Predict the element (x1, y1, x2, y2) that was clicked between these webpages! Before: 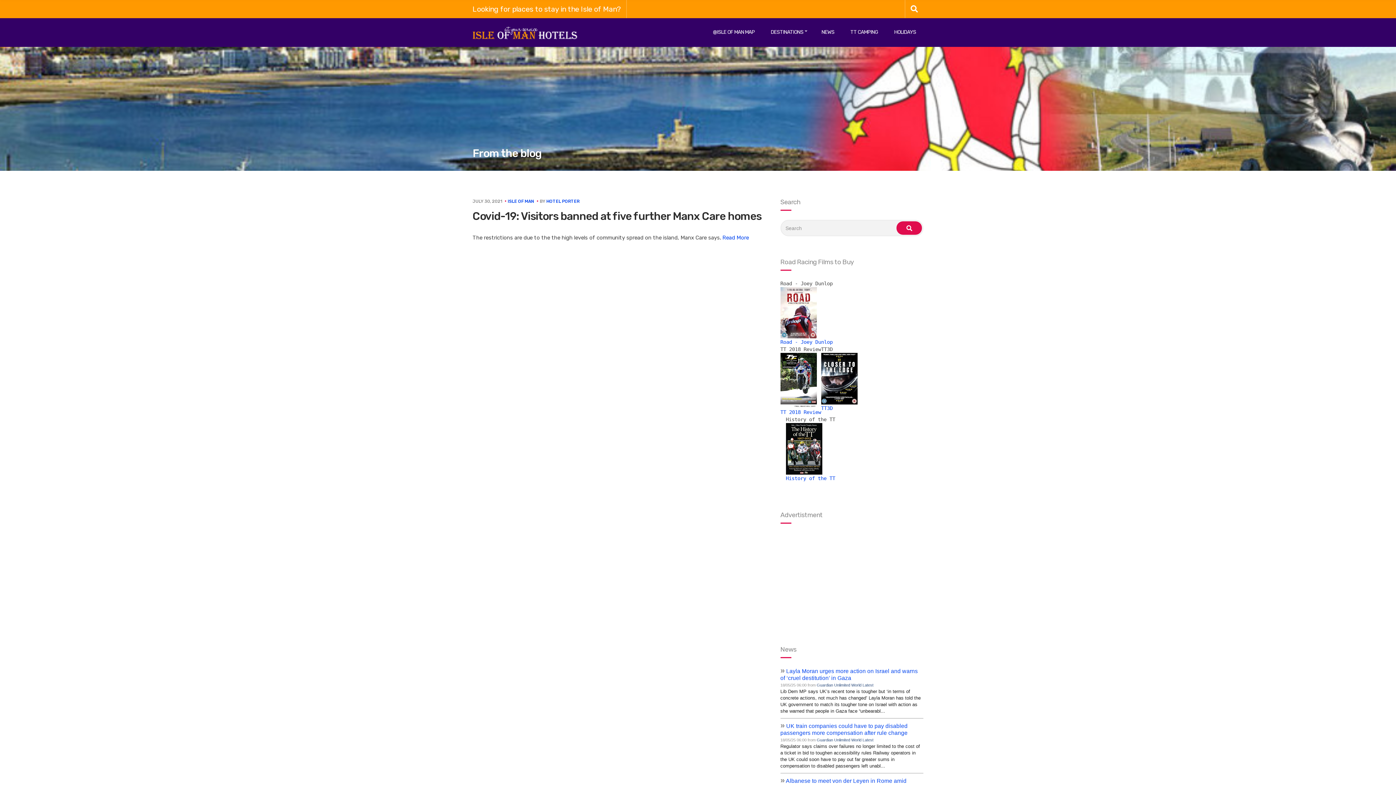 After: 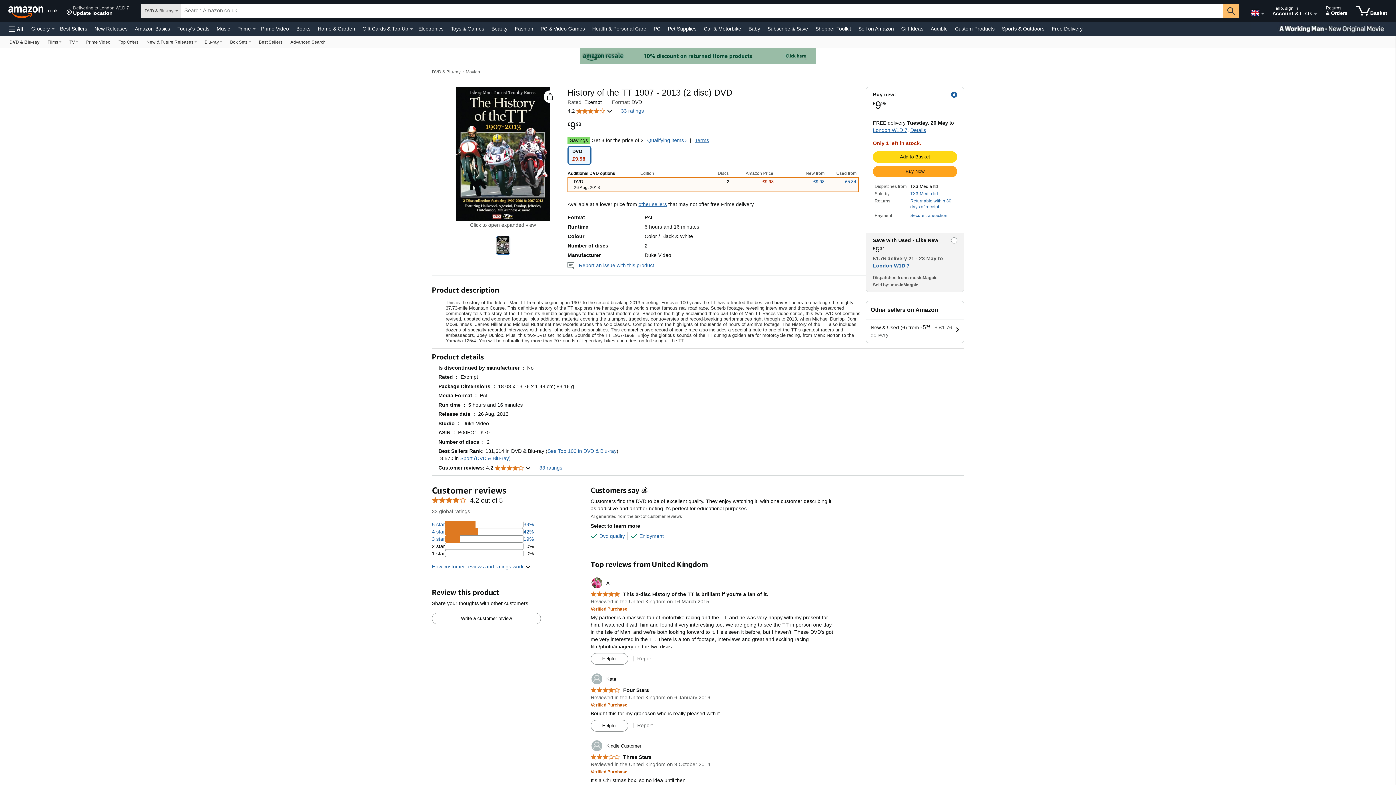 Action: label: History of the TT bbox: (786, 475, 835, 481)